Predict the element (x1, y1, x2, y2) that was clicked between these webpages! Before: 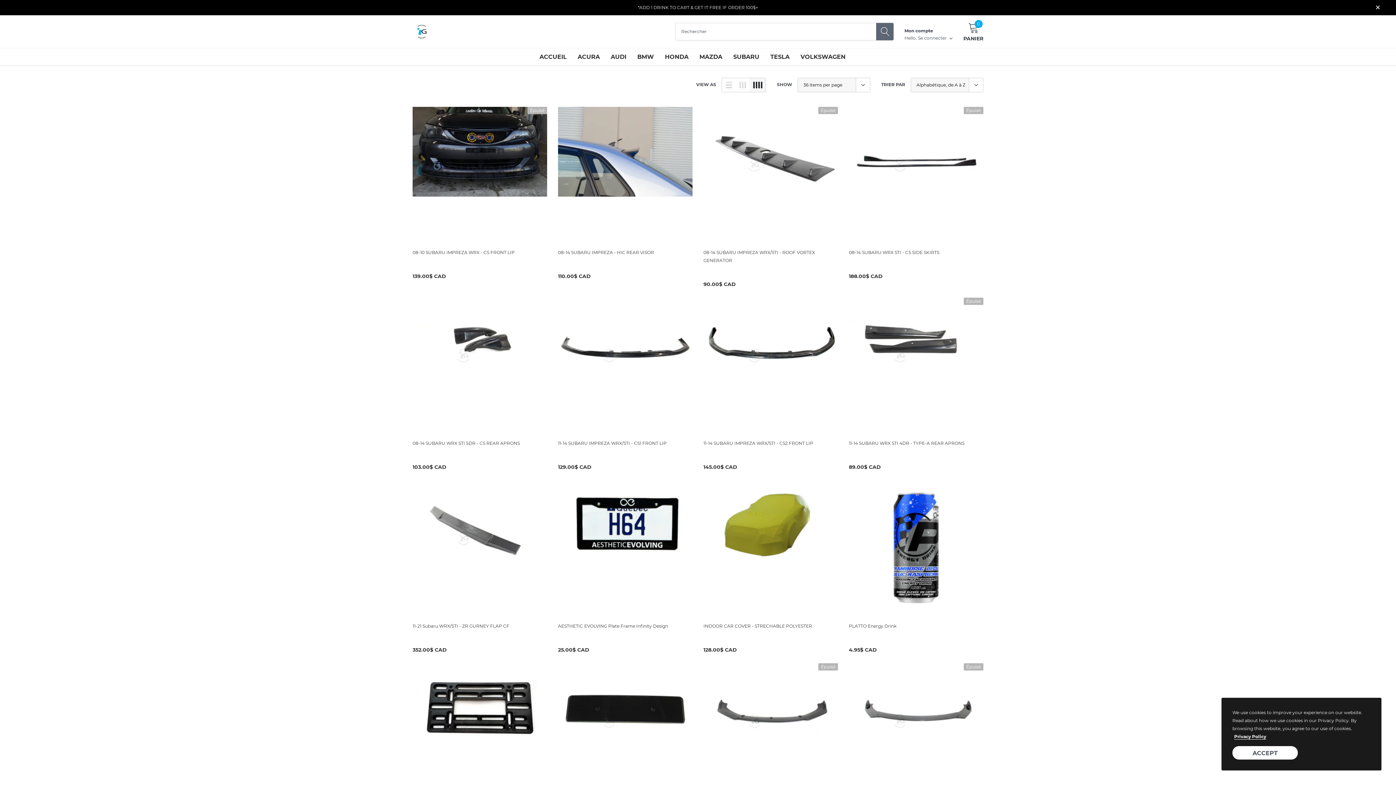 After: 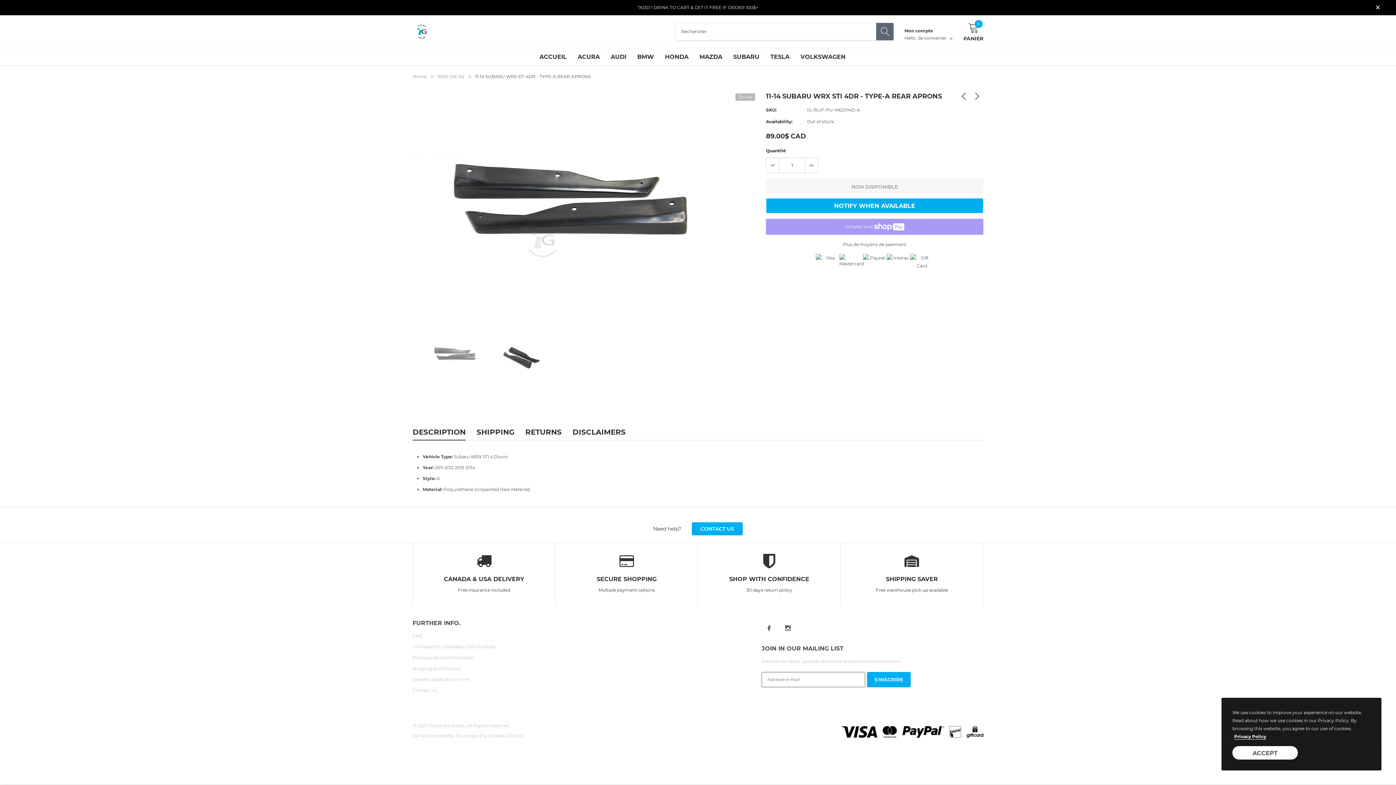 Action: label: link bbox: (849, 297, 983, 432)